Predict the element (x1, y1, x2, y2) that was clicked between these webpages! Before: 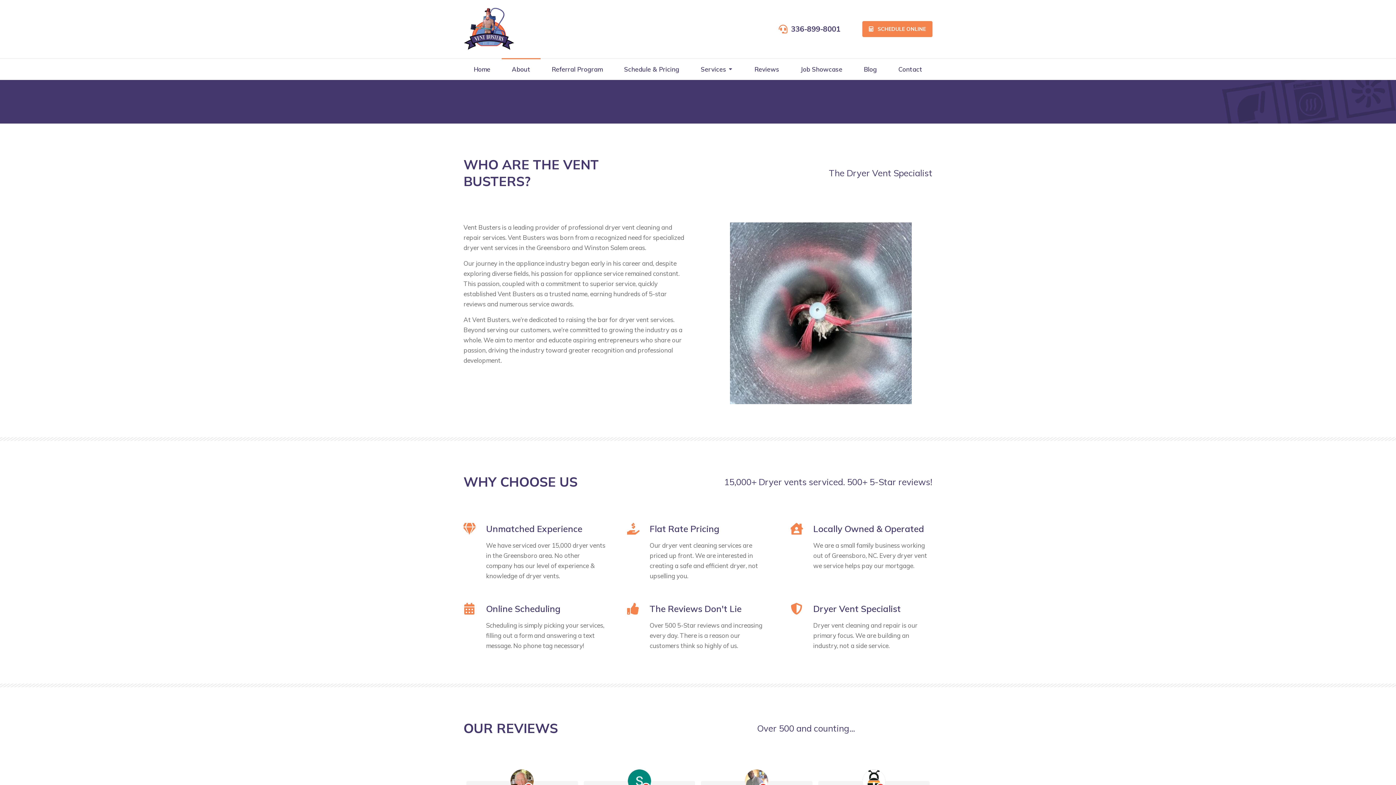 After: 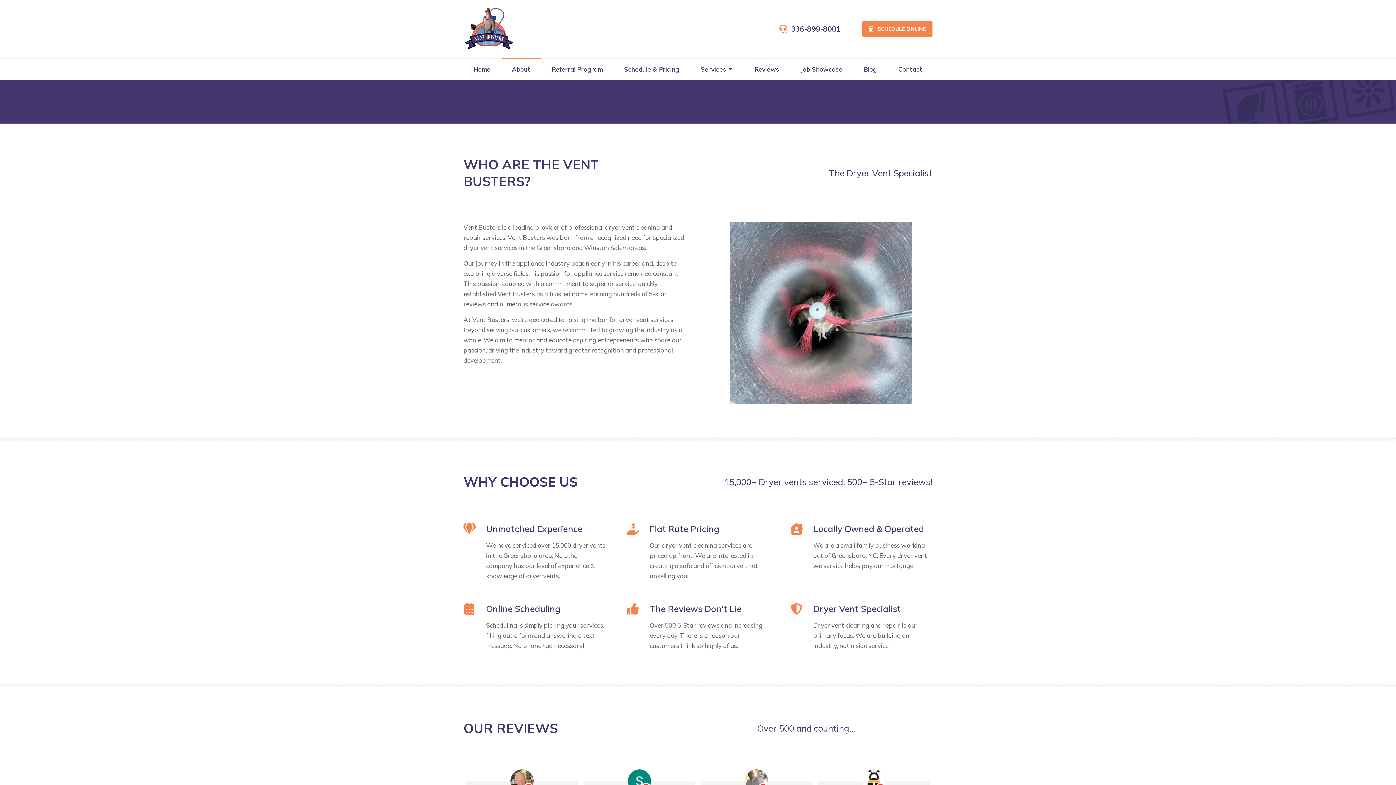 Action: label: The Reviews Don't Lie bbox: (627, 603, 638, 614)